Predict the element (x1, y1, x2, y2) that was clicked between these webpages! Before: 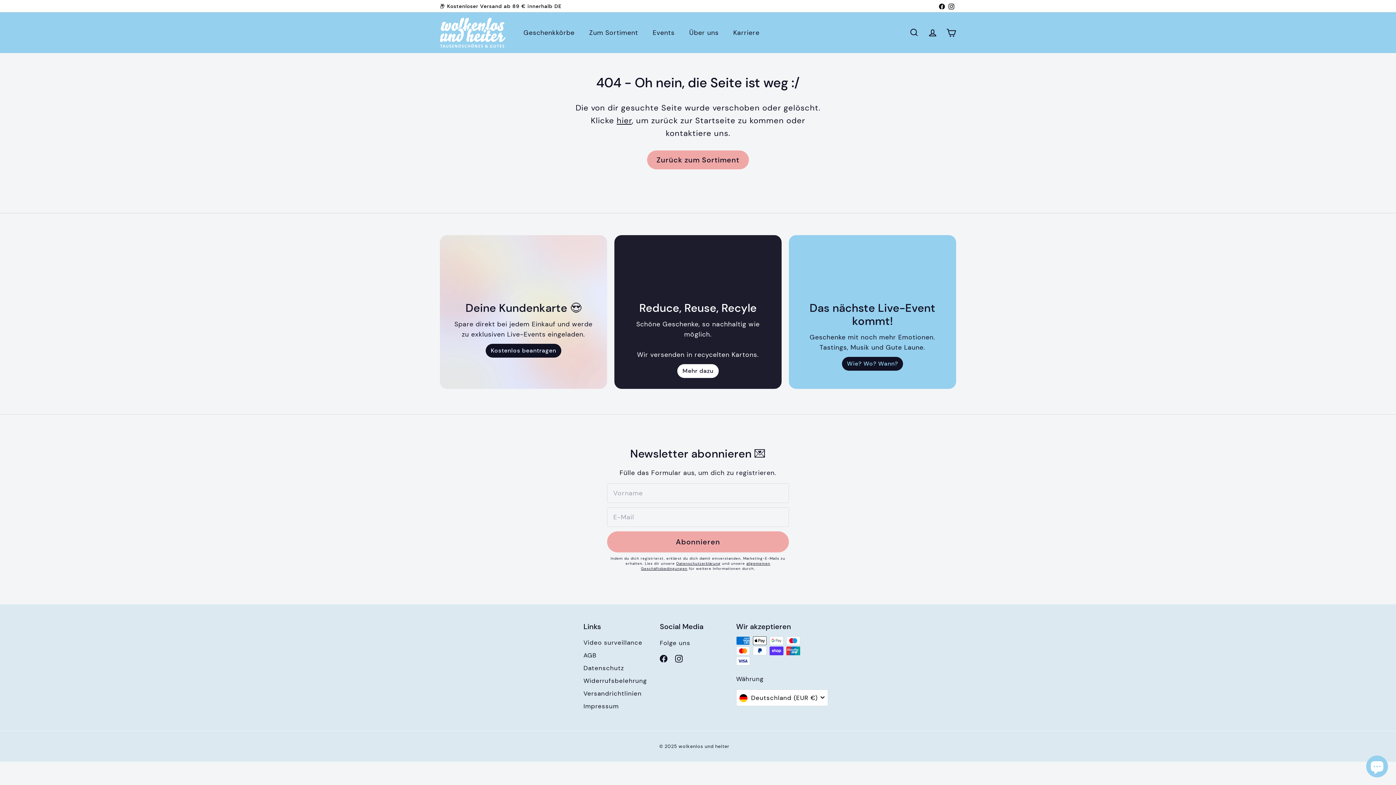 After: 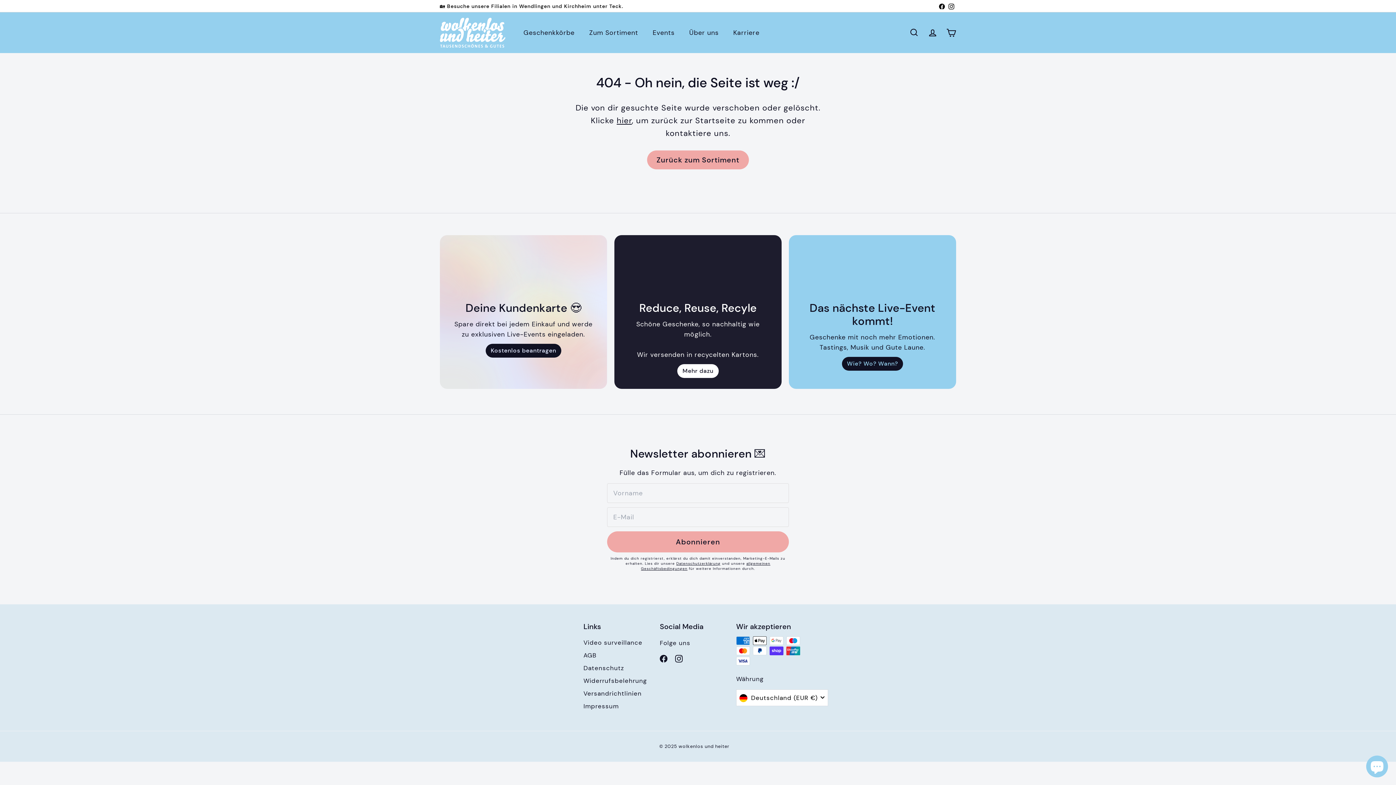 Action: label: Datenschutzerklärung bbox: (676, 561, 720, 566)